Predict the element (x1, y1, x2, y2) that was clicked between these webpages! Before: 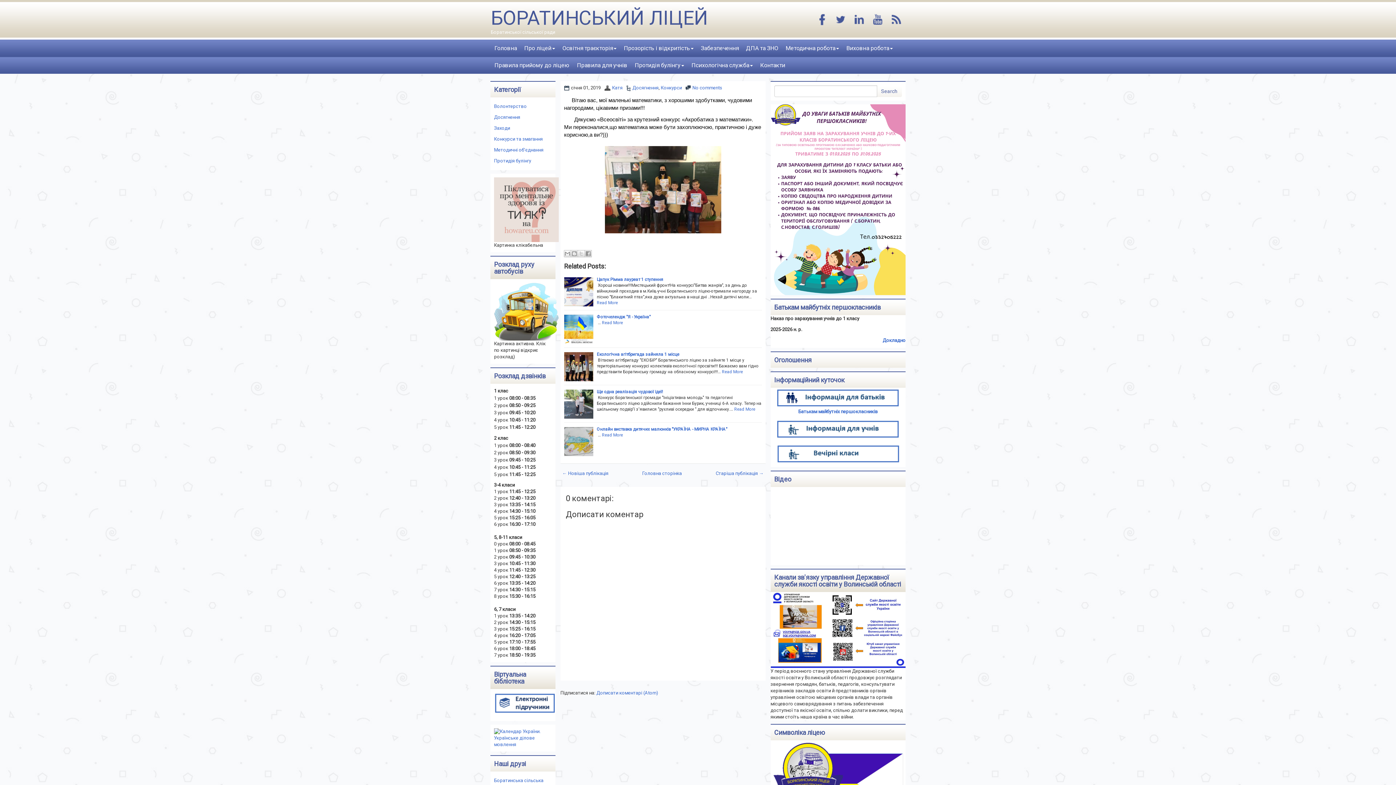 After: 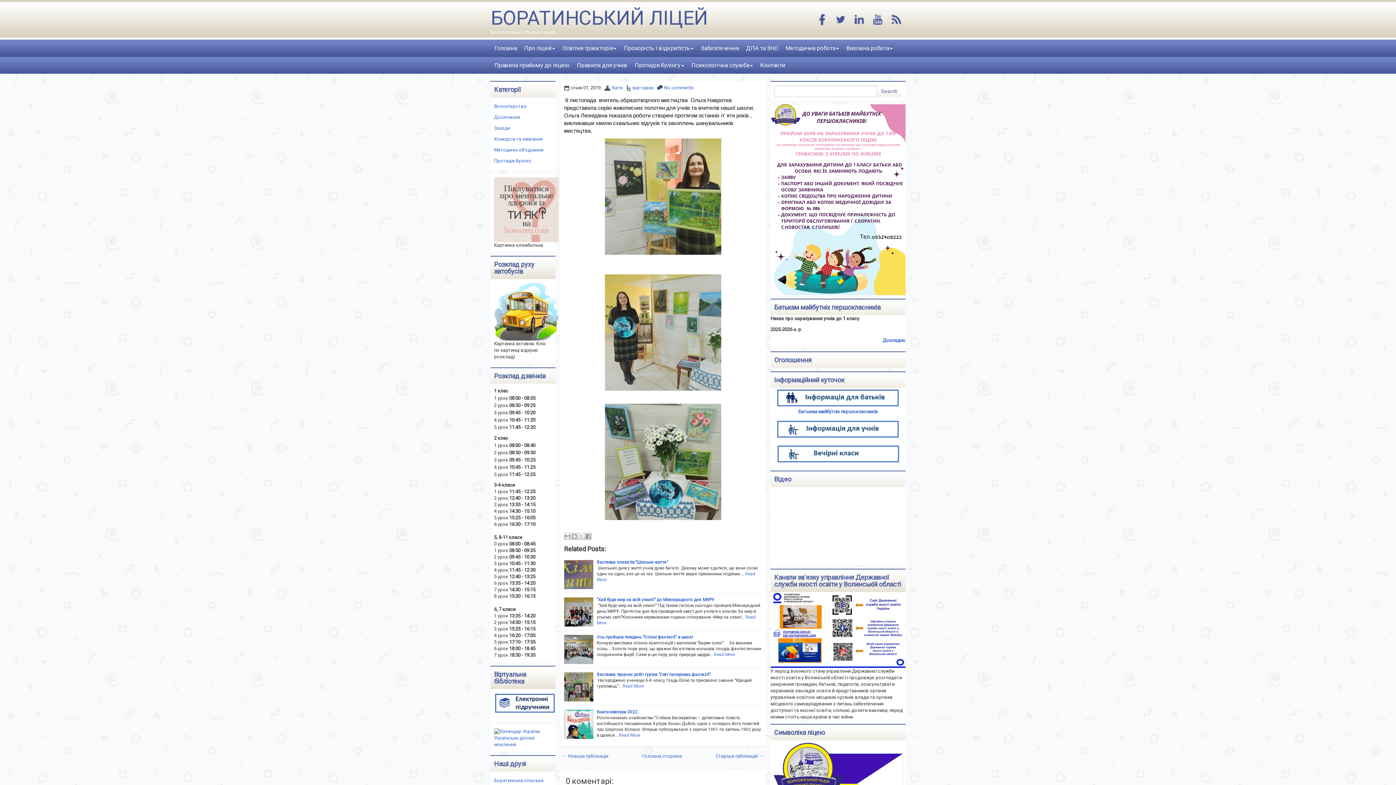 Action: bbox: (562, 470, 608, 476) label: ← Новіша публікація